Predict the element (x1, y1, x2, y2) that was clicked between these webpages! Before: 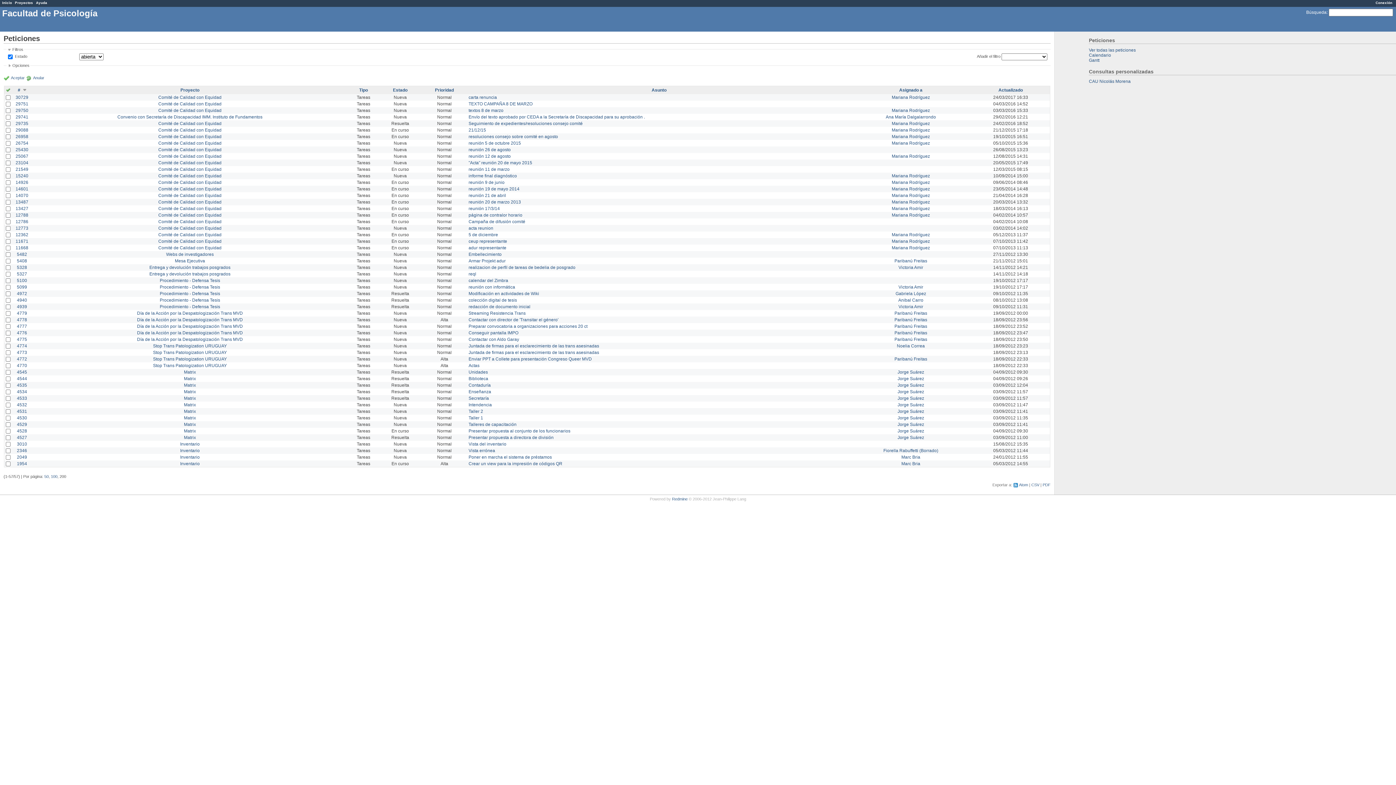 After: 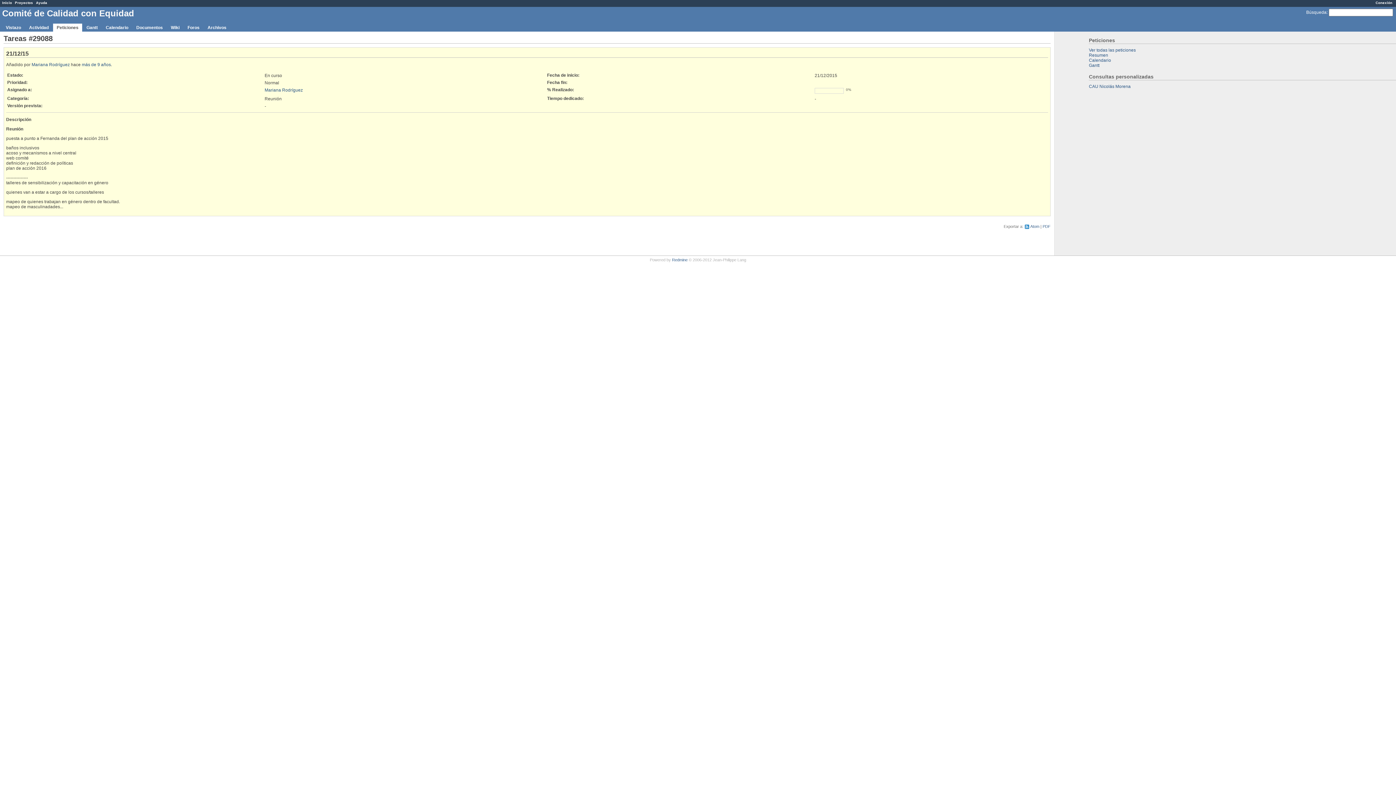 Action: bbox: (468, 127, 486, 132) label: 21/12/15